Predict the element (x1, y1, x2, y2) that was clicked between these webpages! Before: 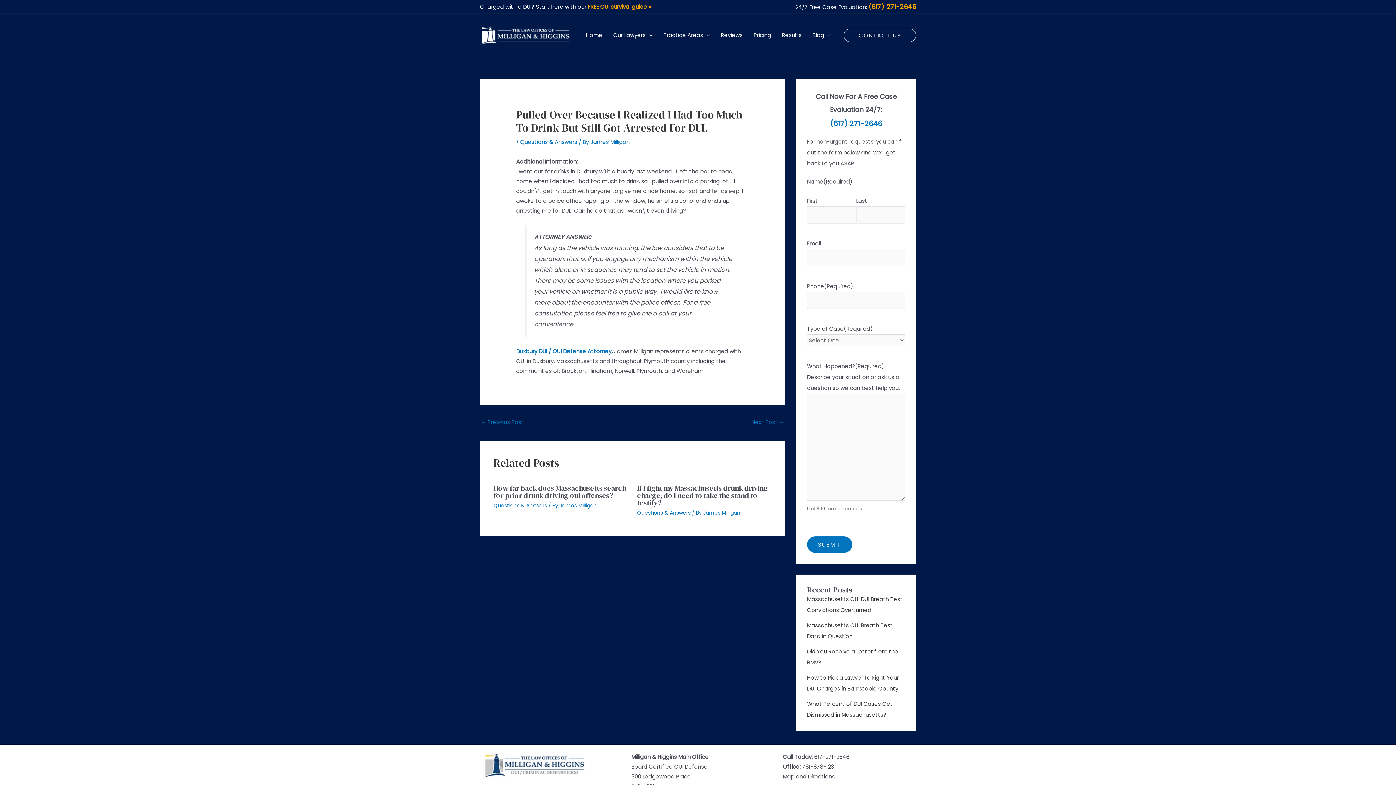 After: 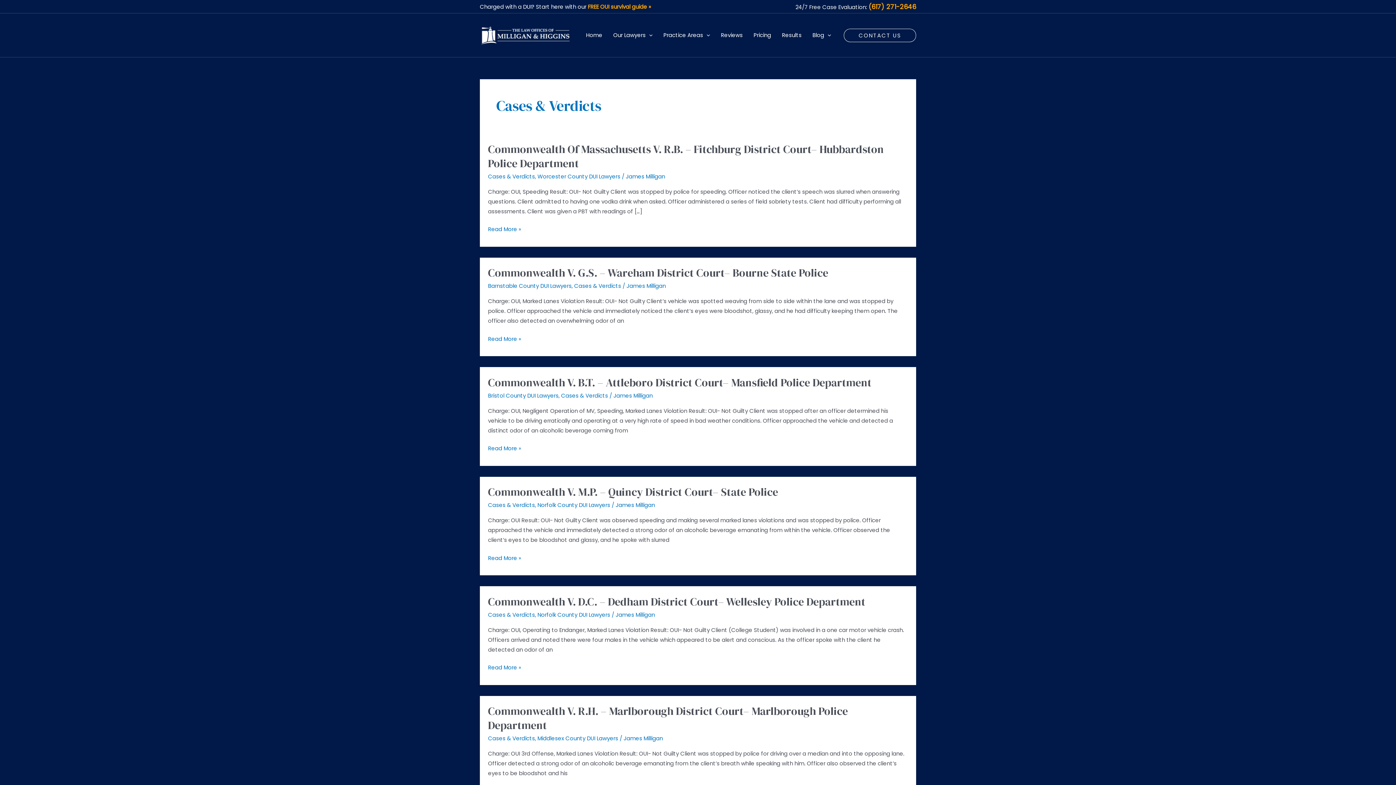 Action: bbox: (776, 13, 807, 57) label: Results